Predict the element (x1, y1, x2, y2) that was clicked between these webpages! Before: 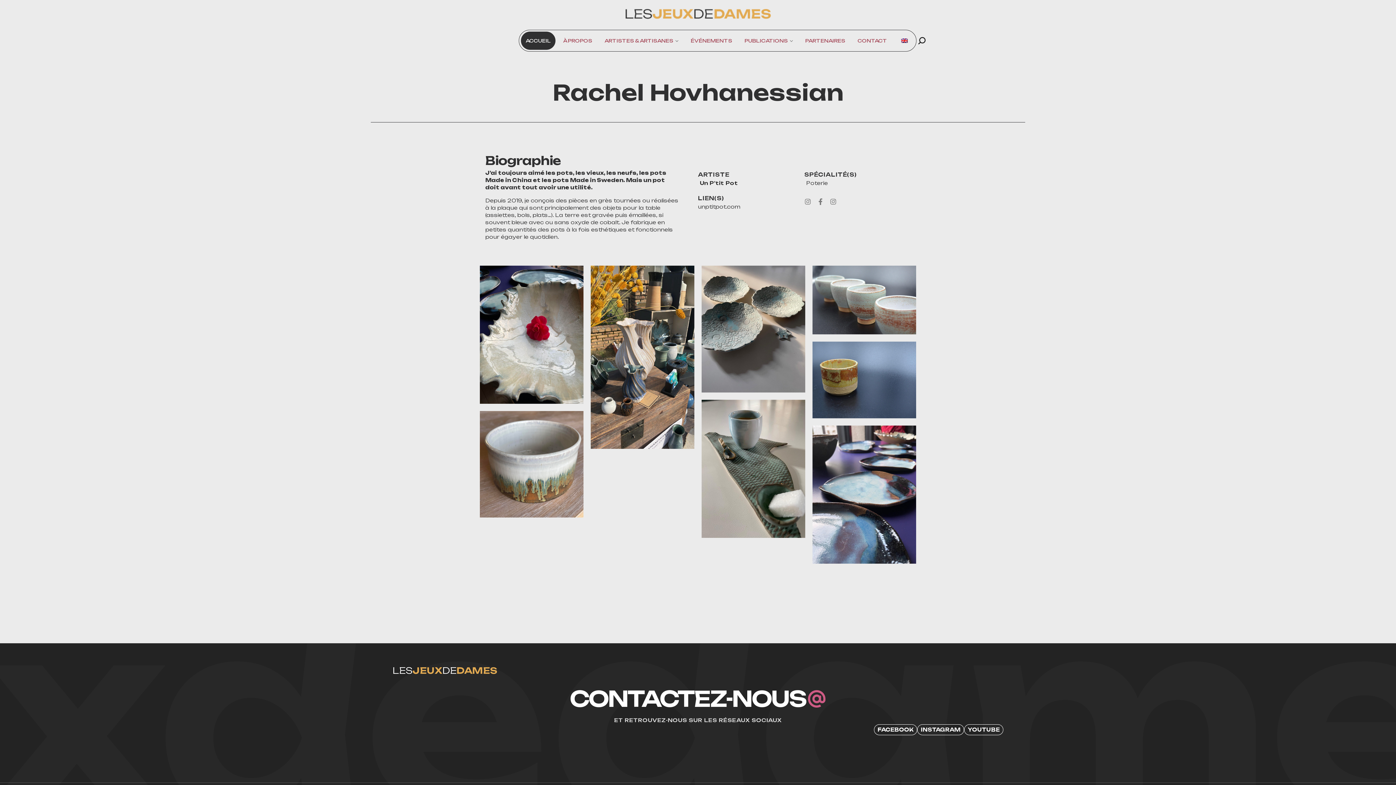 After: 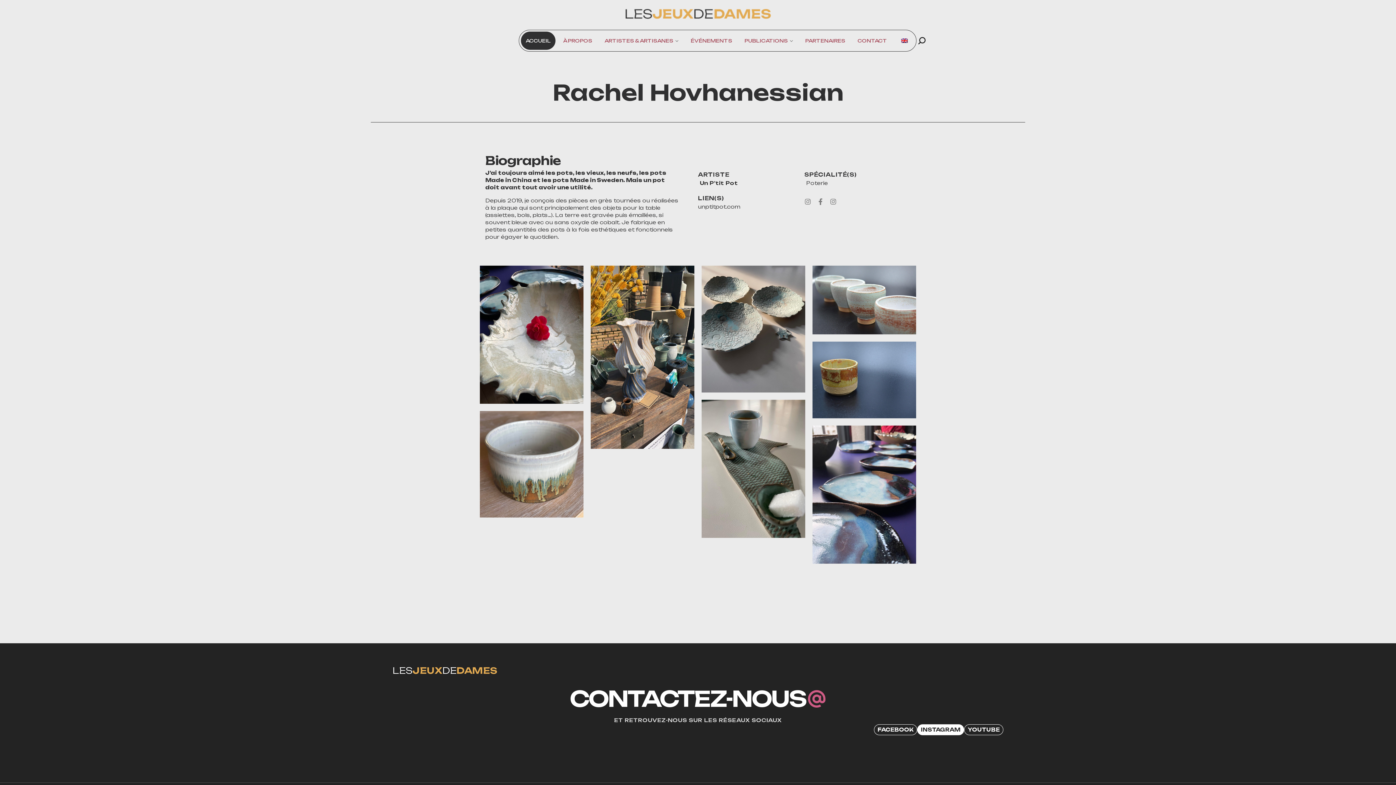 Action: label: INSTAGRAM bbox: (917, 724, 964, 735)